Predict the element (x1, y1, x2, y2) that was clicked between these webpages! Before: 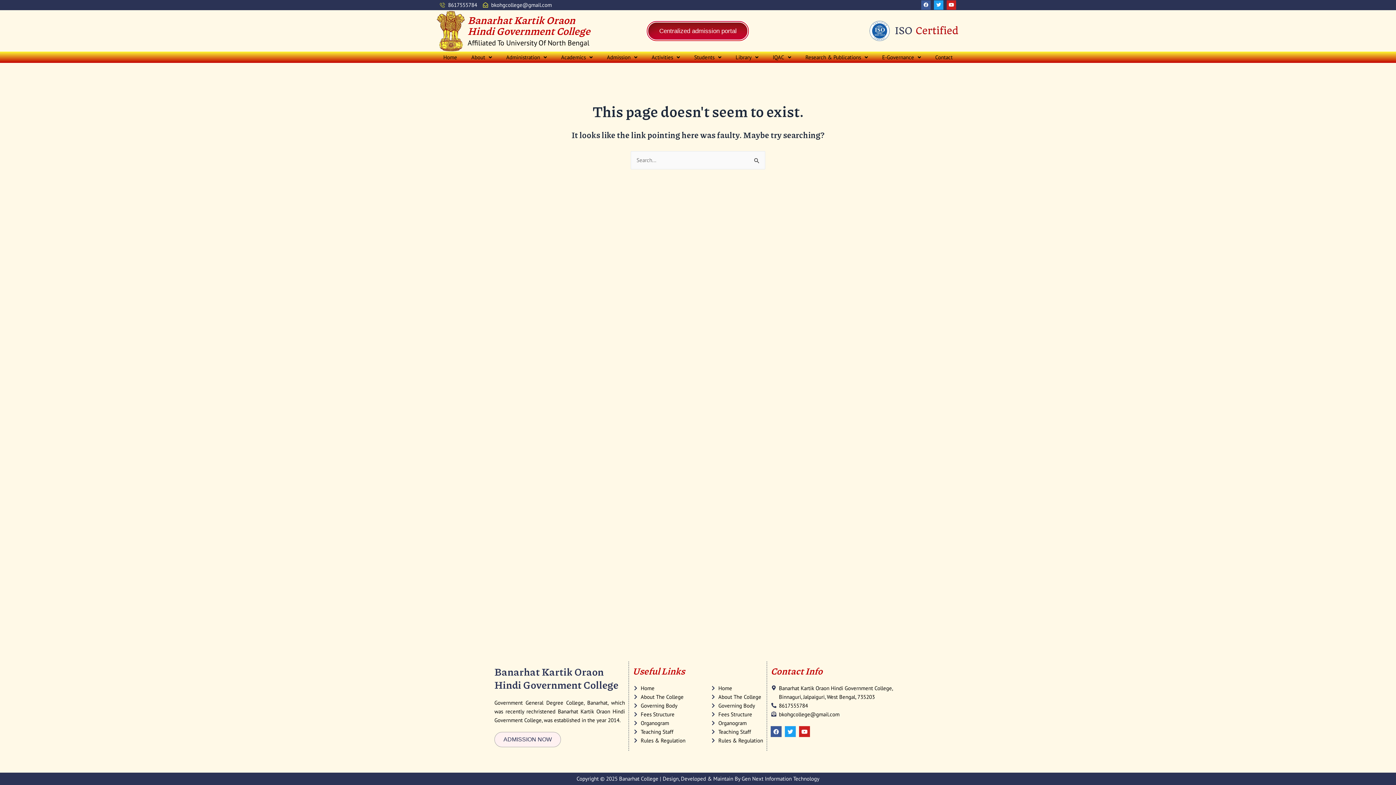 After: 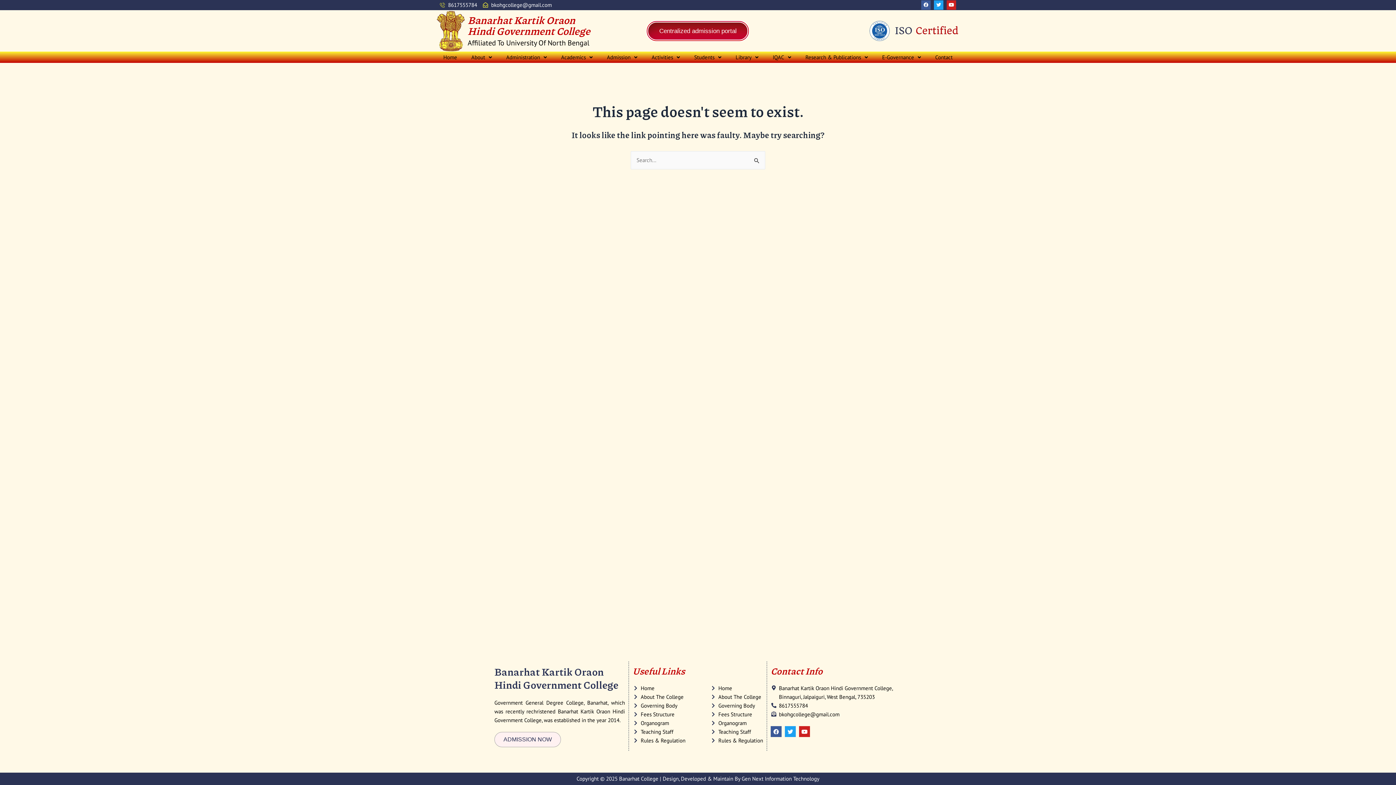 Action: bbox: (741, 775, 819, 782) label: Gen Next Information Technology